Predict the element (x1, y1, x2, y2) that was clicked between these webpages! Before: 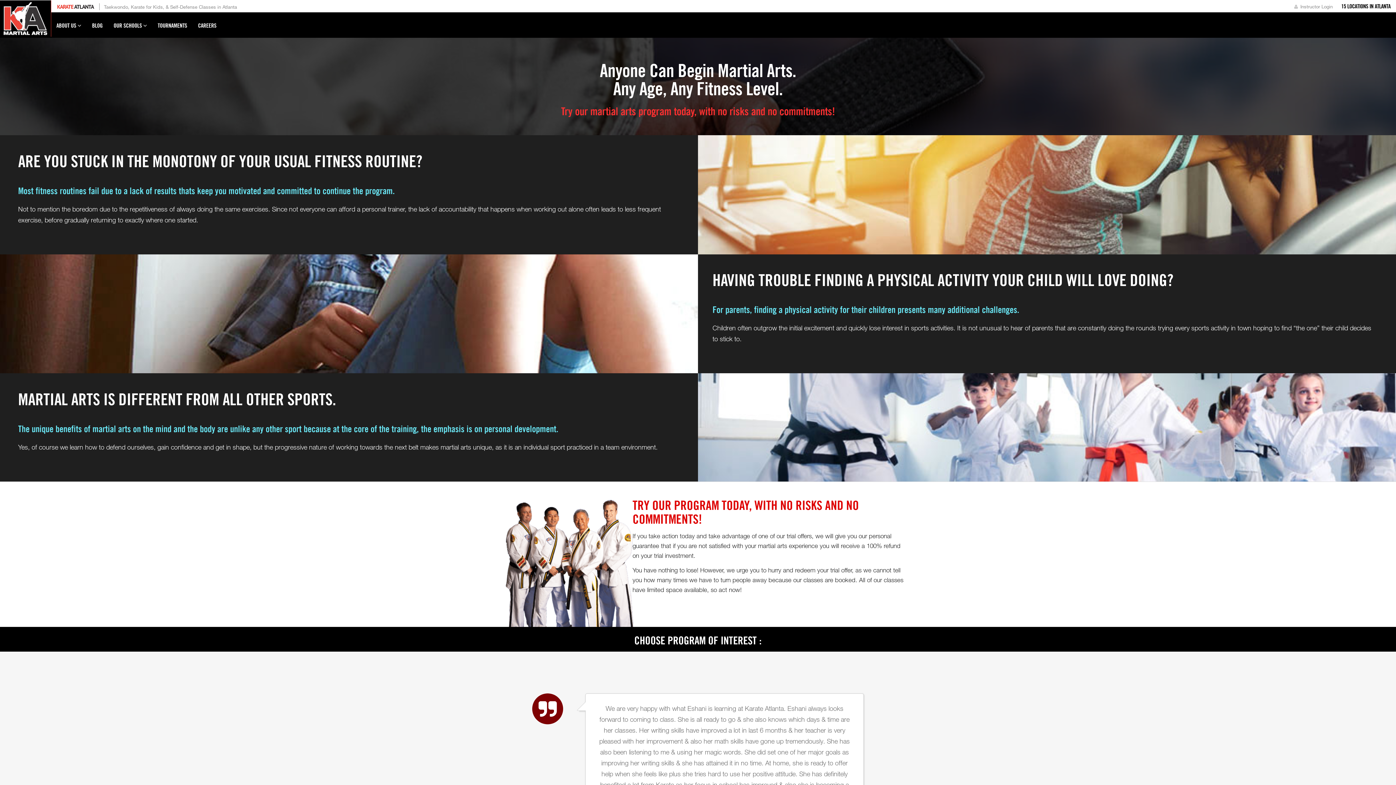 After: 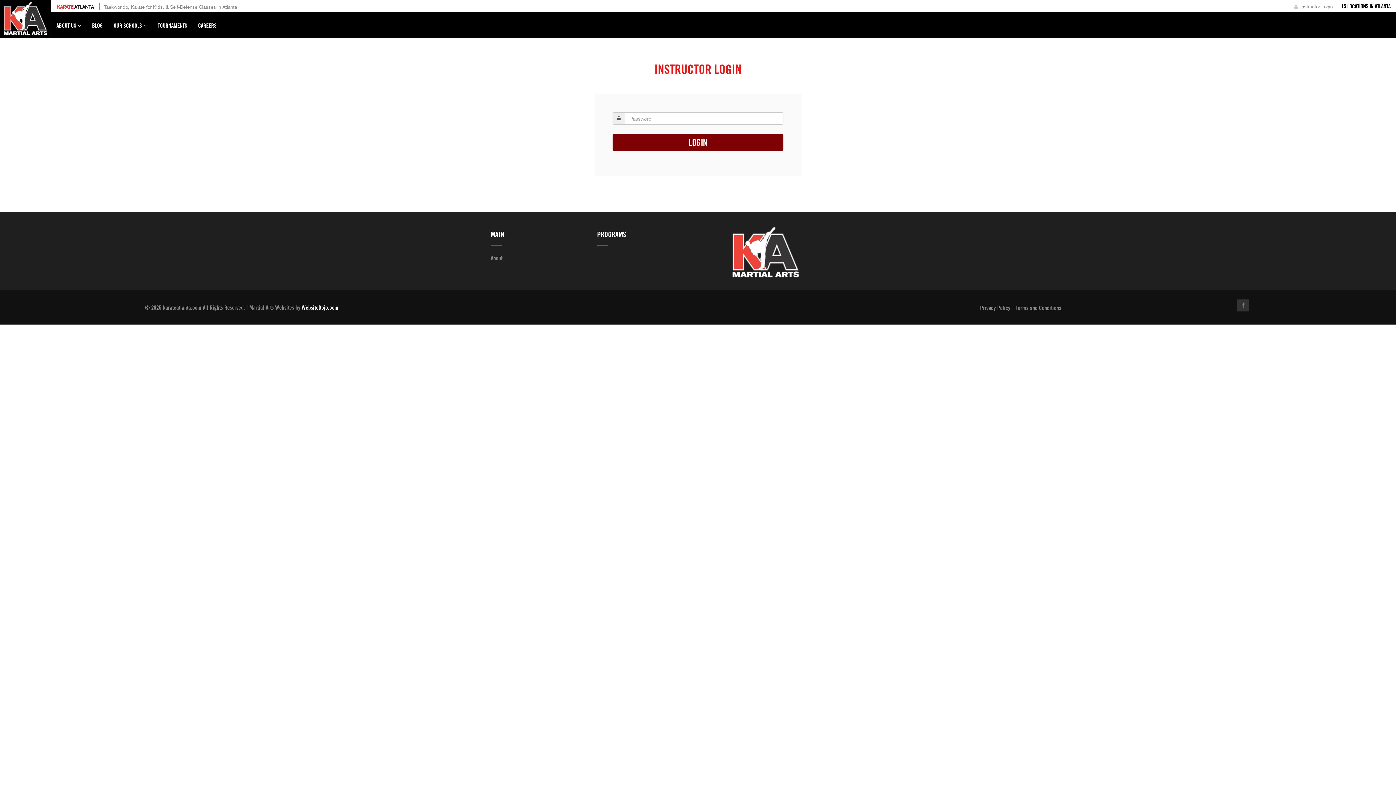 Action: bbox: (1294, 3, 1333, 9) label:  Instructor Login